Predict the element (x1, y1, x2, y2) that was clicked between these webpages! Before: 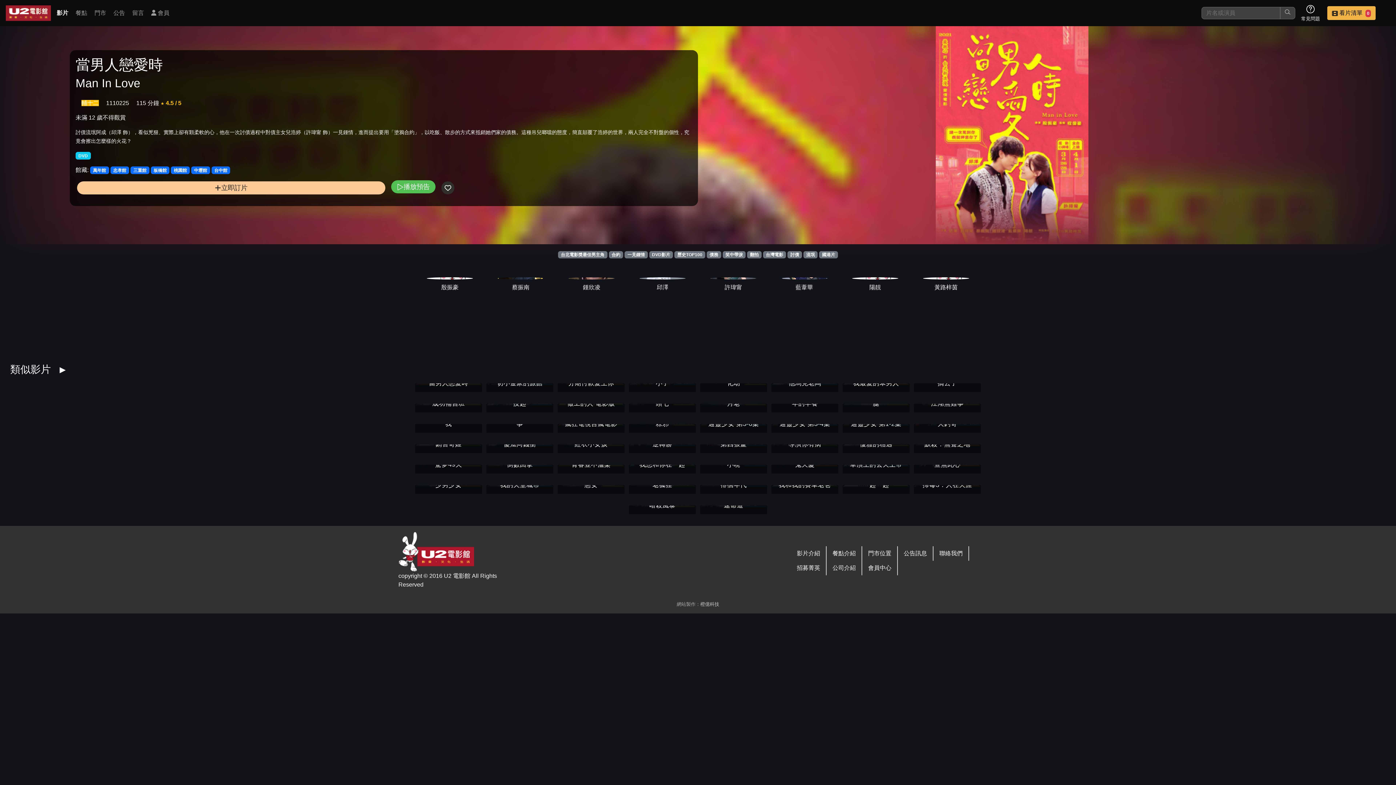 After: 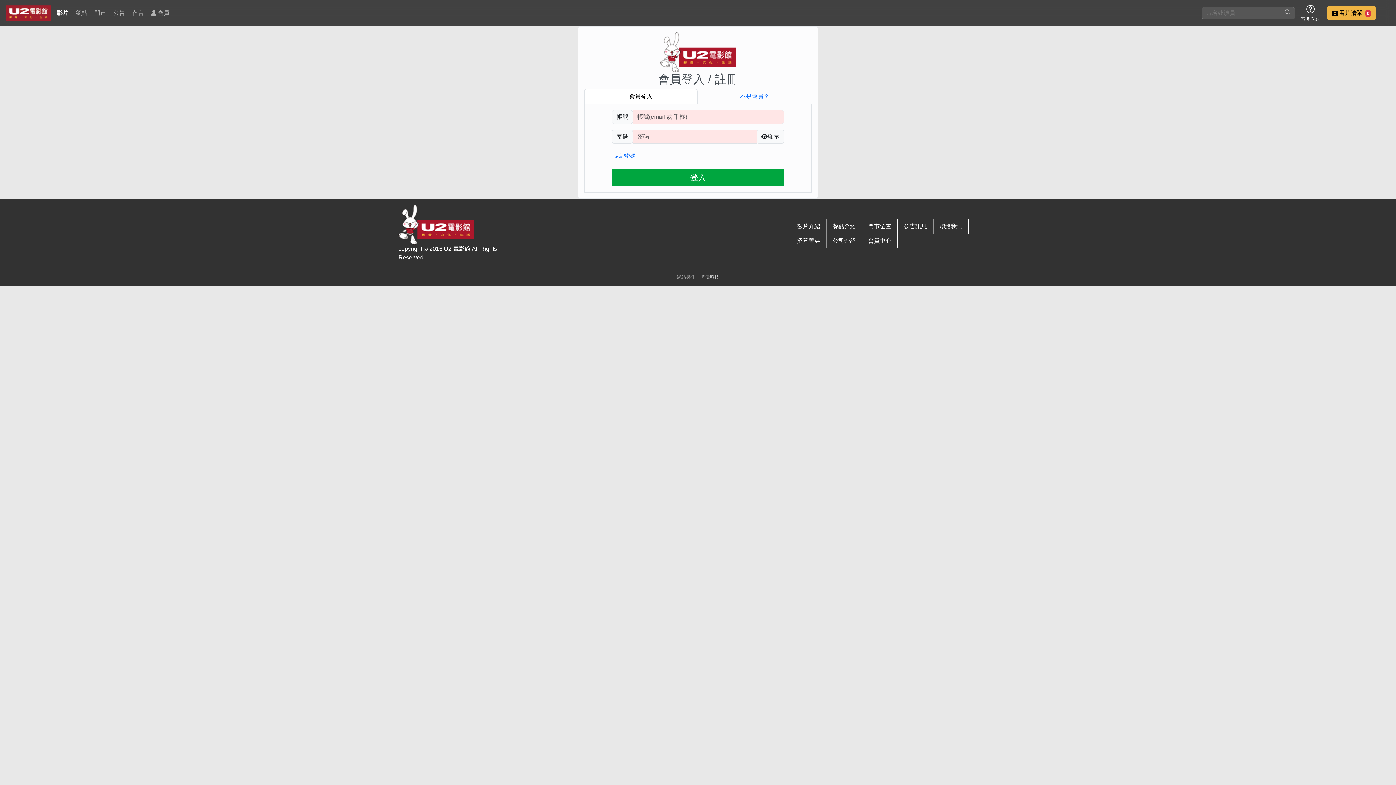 Action: bbox: (862, 561, 897, 575) label: 會員中心